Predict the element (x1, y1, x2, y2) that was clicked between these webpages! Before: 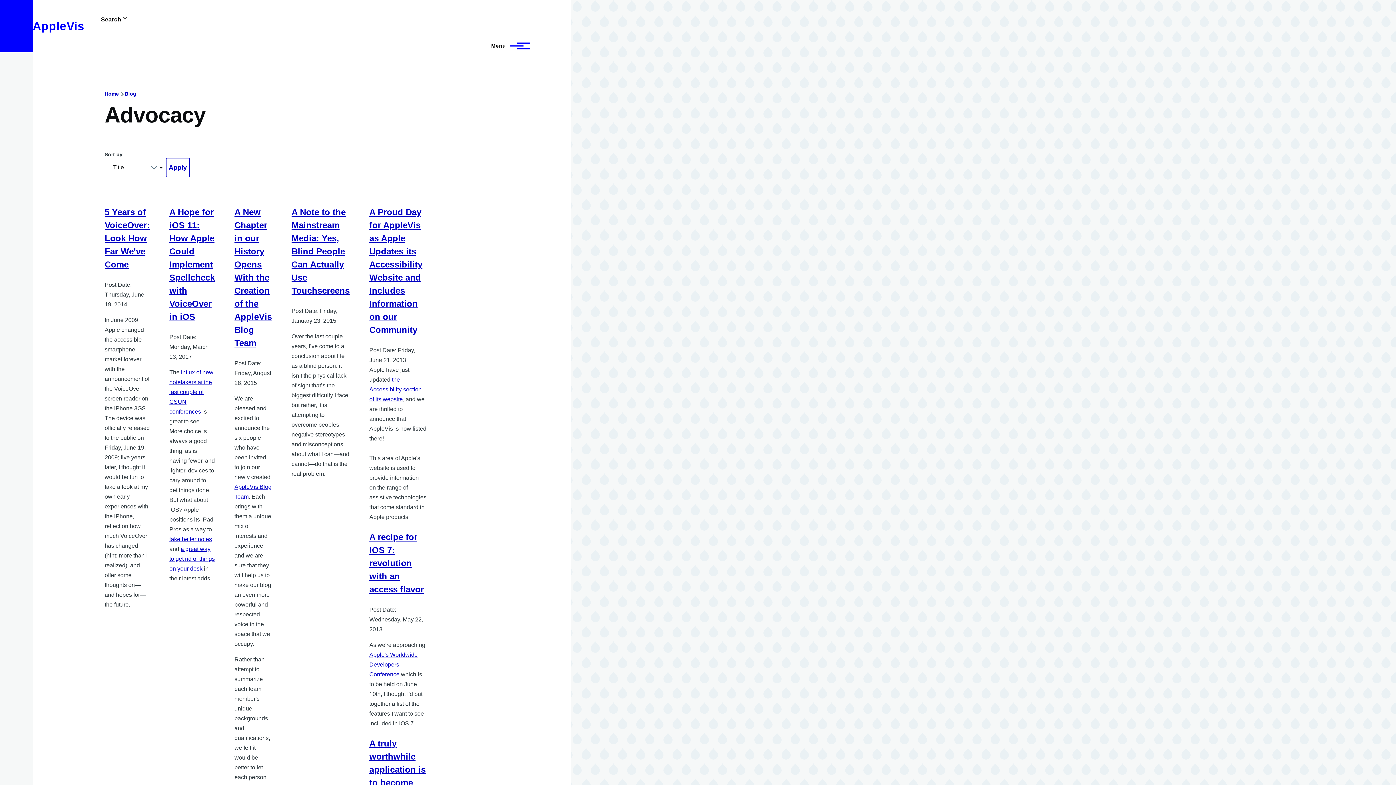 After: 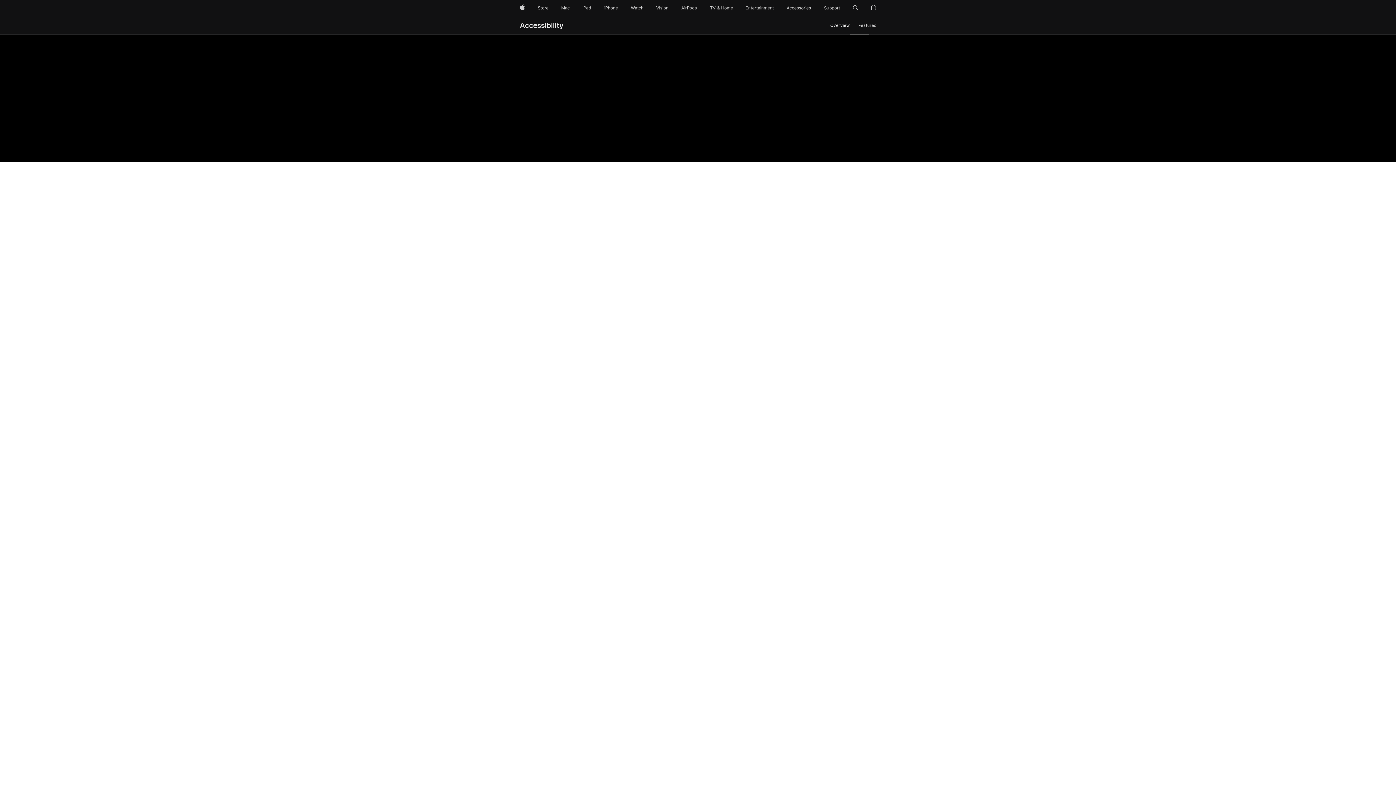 Action: bbox: (369, 376, 421, 402) label: the Accessibility section of its website